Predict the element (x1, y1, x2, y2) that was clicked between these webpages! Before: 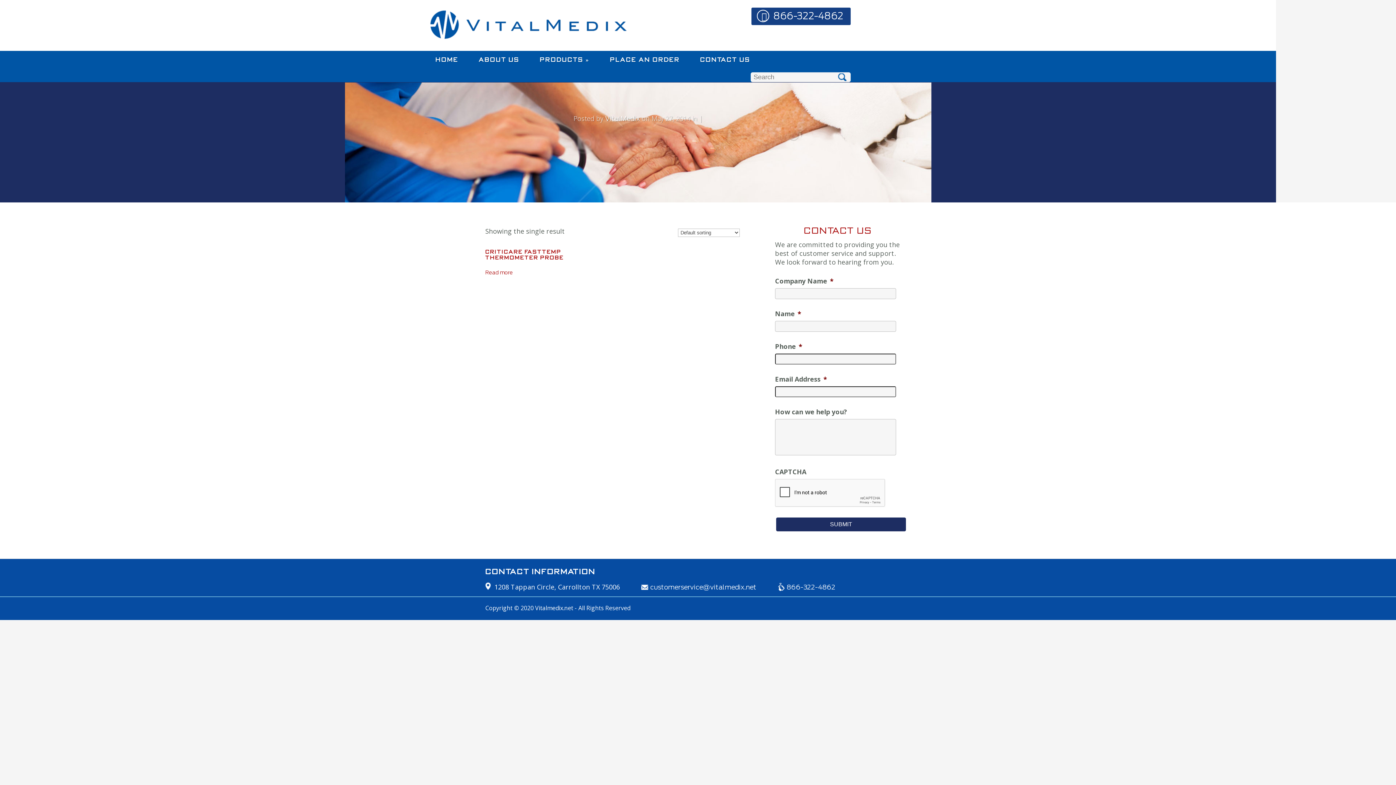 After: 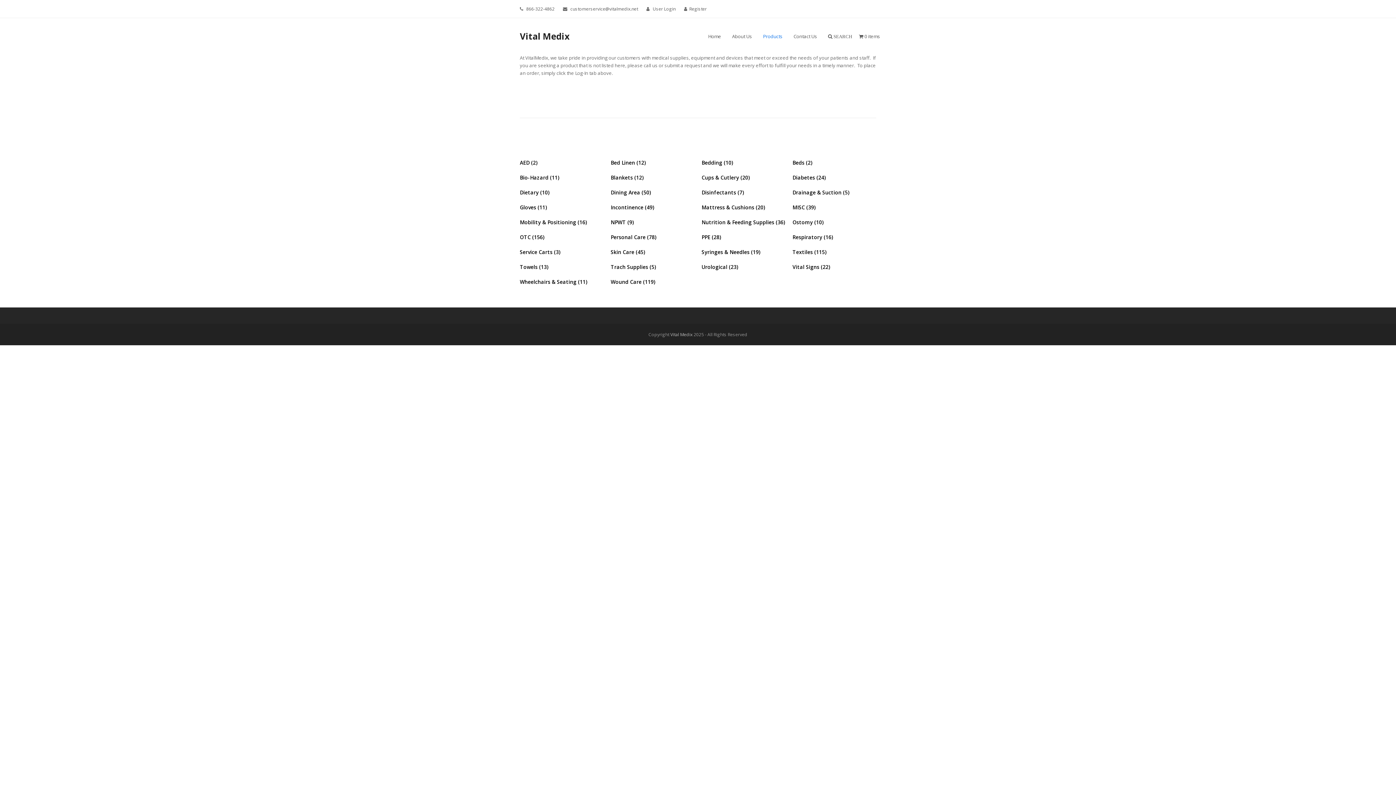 Action: label: Place an Order bbox: (600, 51, 690, 68)